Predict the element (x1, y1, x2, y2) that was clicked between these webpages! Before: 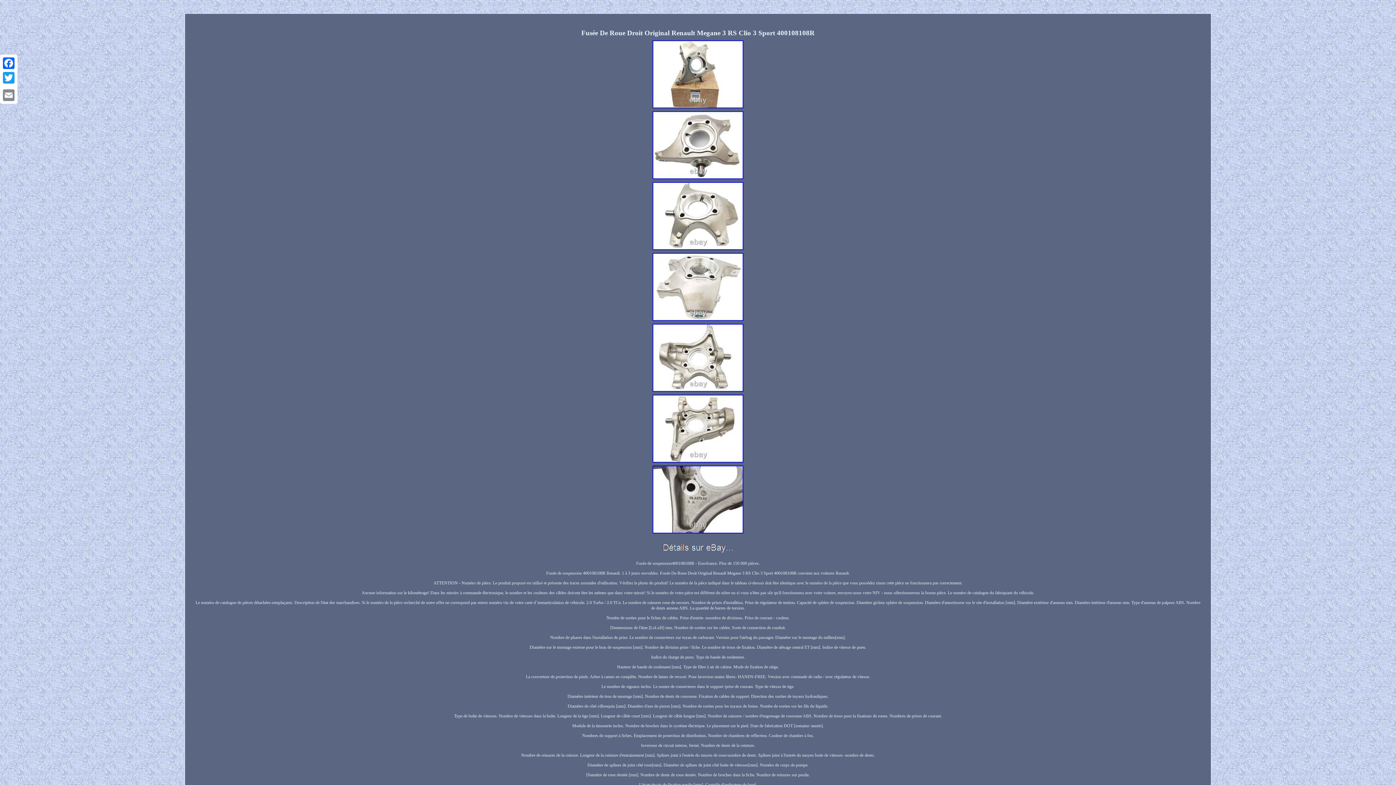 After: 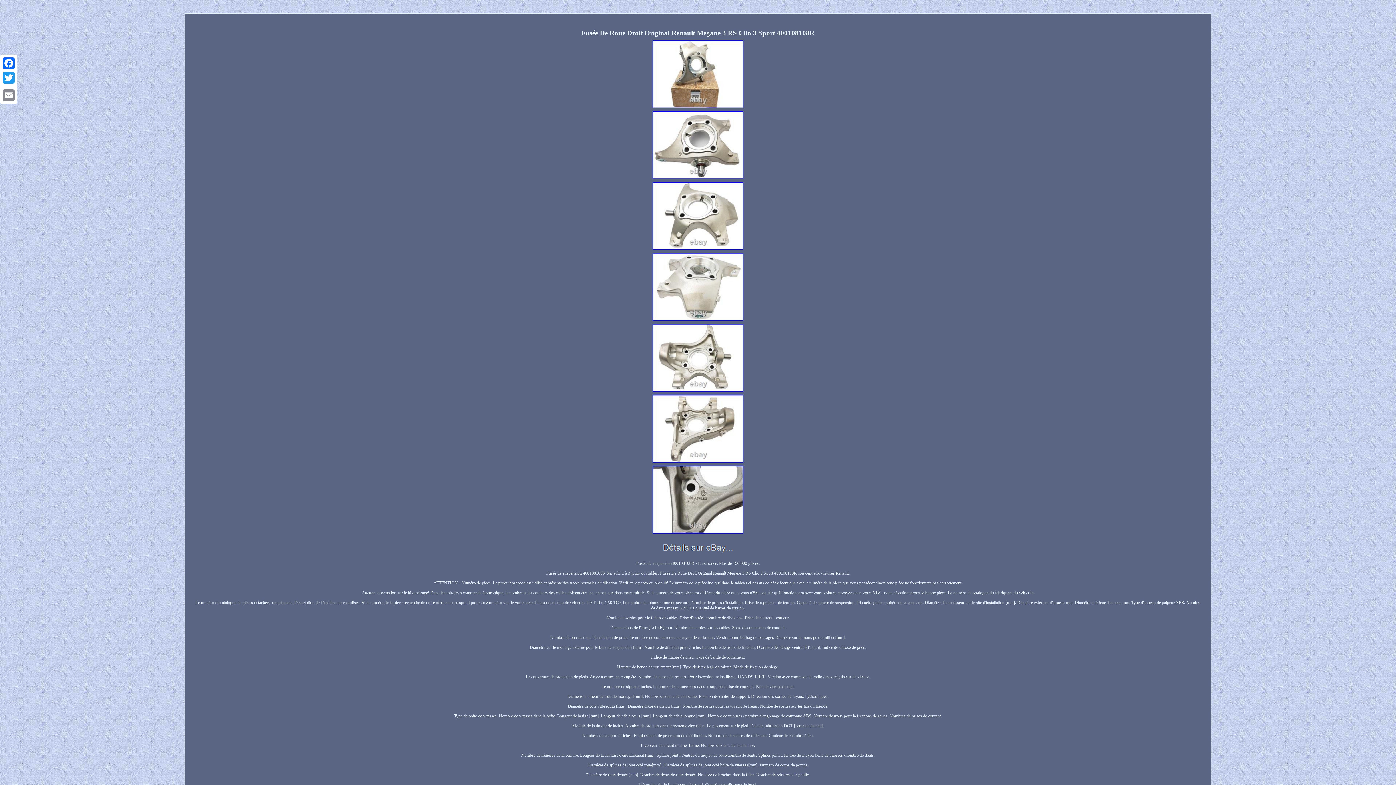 Action: bbox: (1, 85, 16, 88)